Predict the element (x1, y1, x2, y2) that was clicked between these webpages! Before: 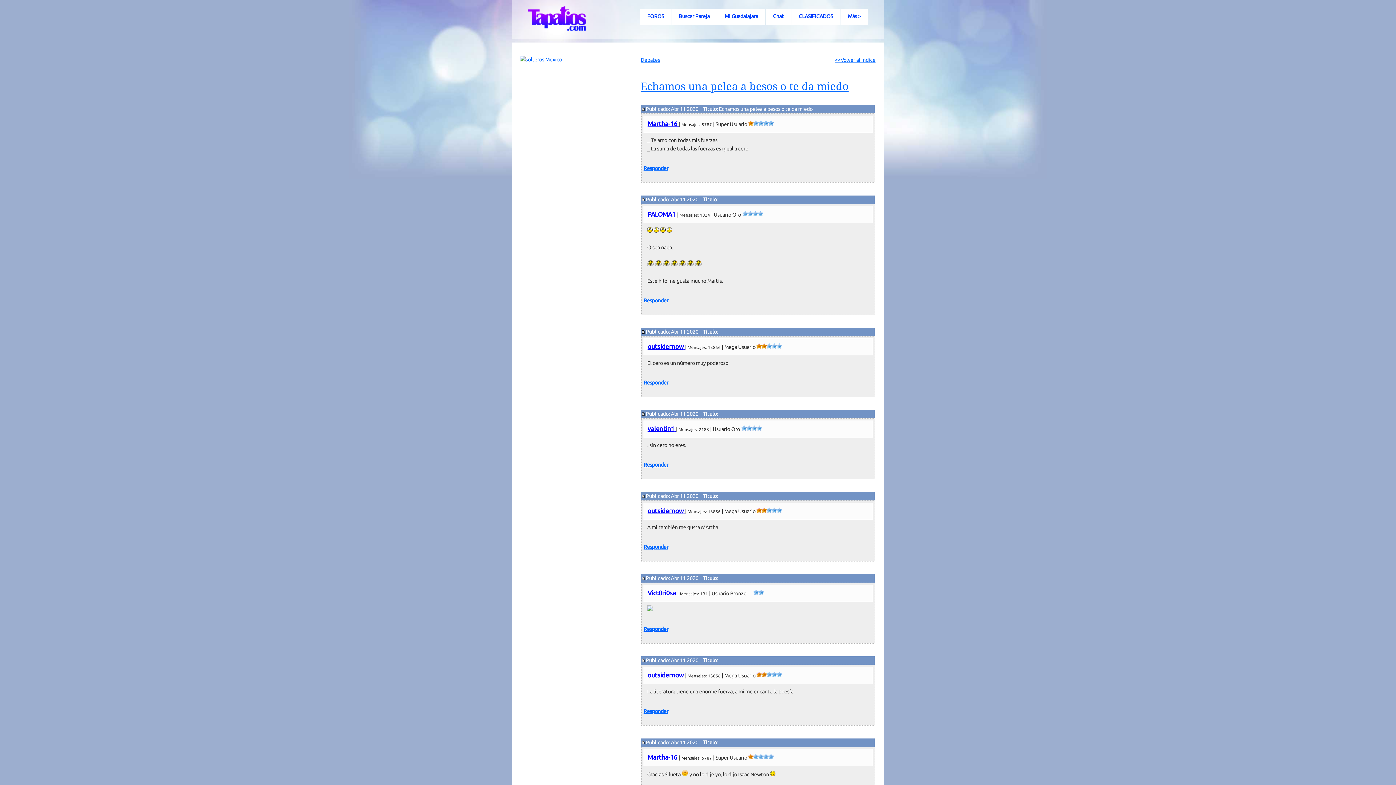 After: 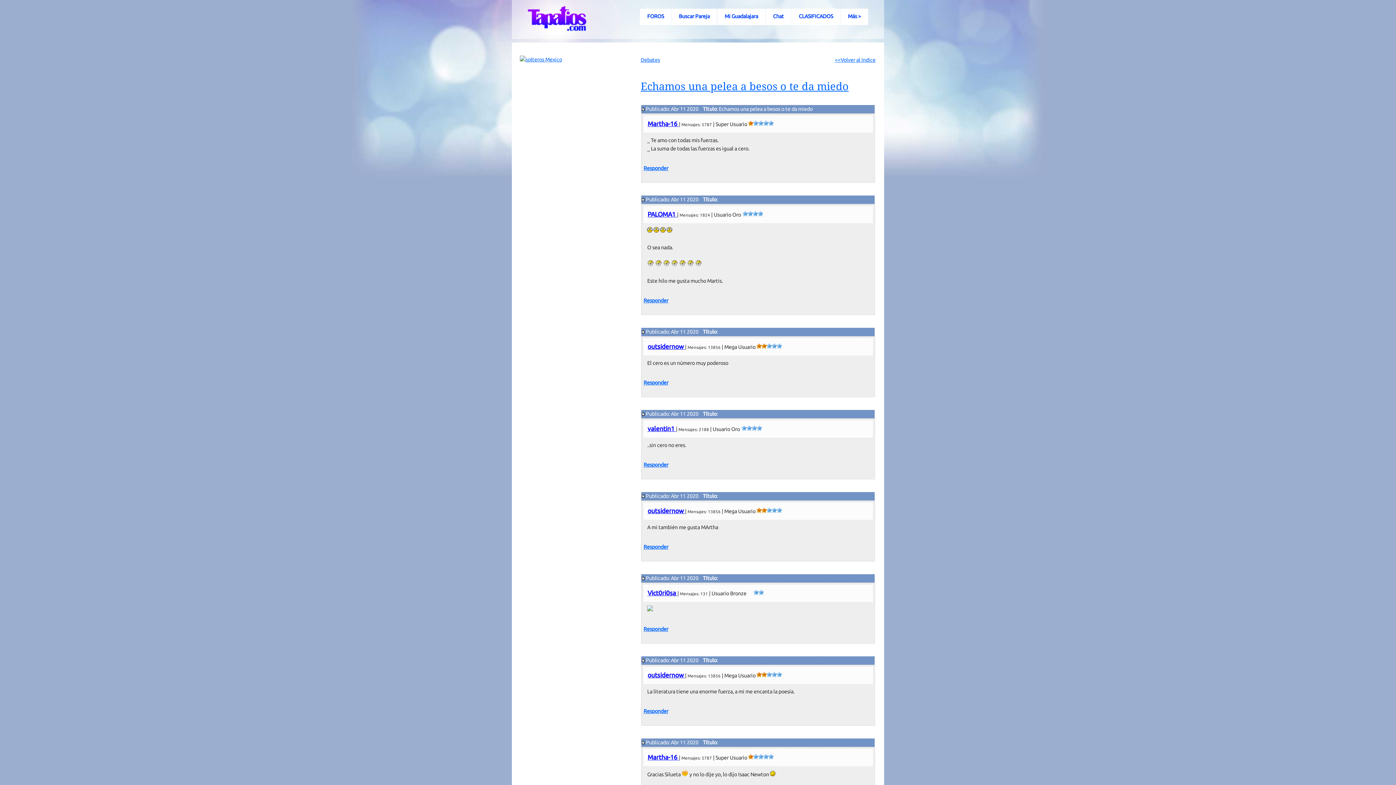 Action: bbox: (641, 575, 645, 581)